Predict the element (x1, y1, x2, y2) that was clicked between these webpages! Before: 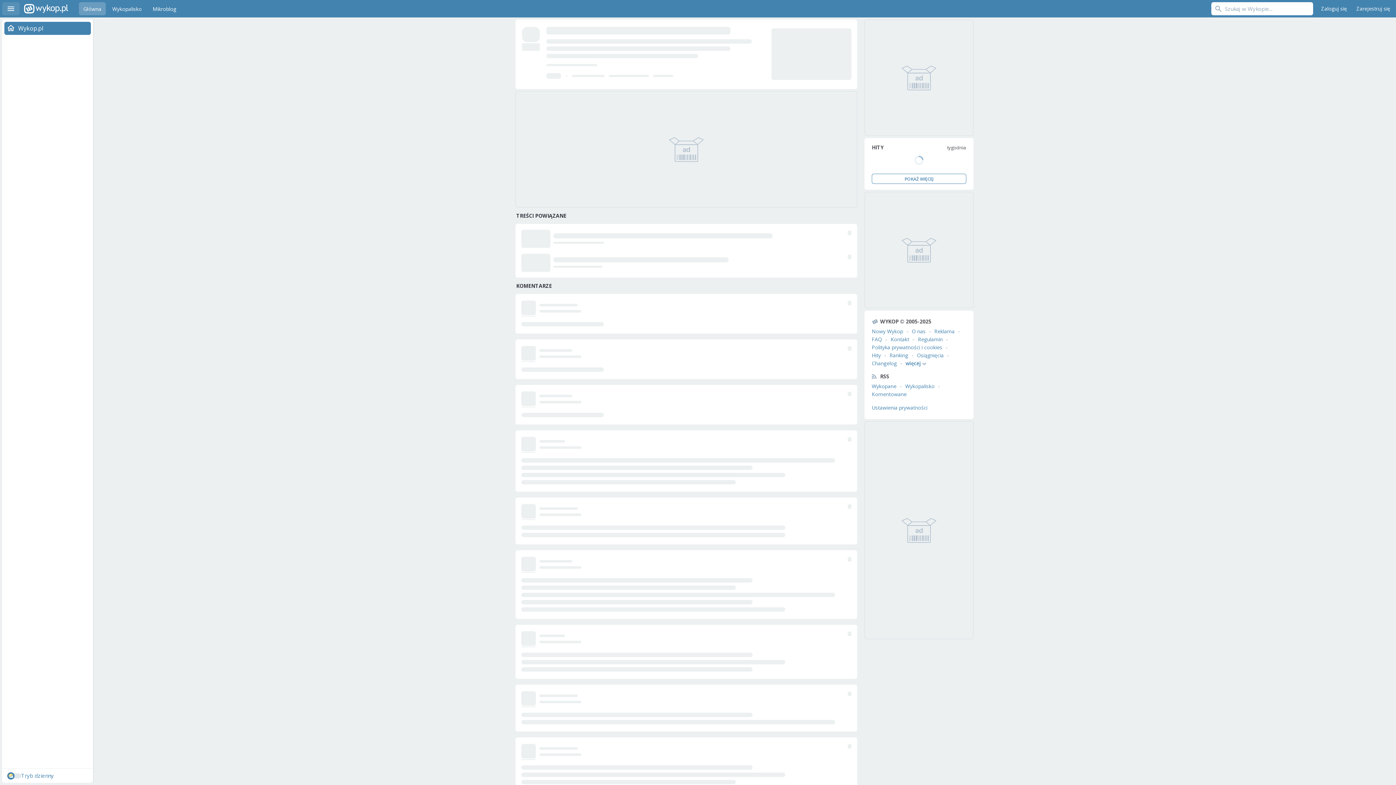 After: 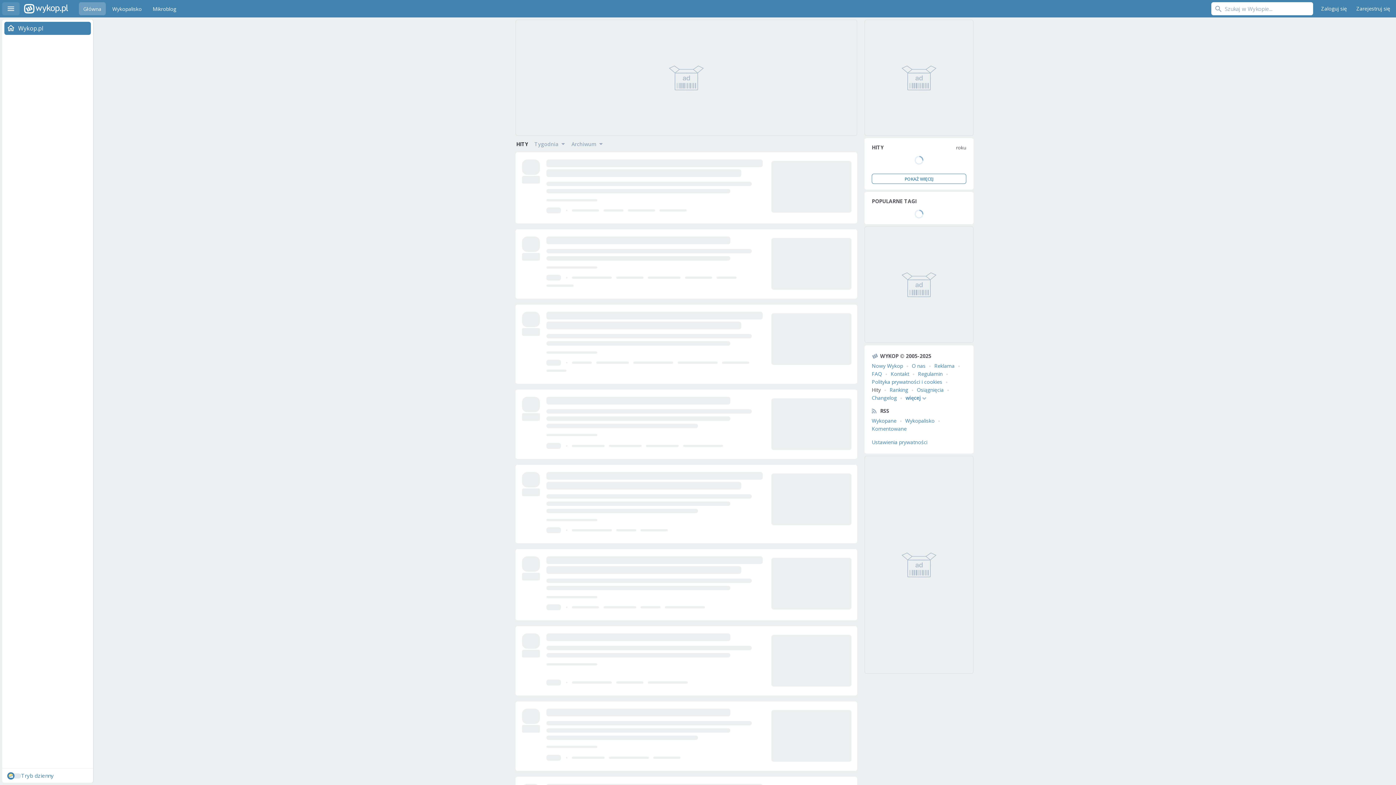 Action: bbox: (872, 352, 881, 358) label: Hity